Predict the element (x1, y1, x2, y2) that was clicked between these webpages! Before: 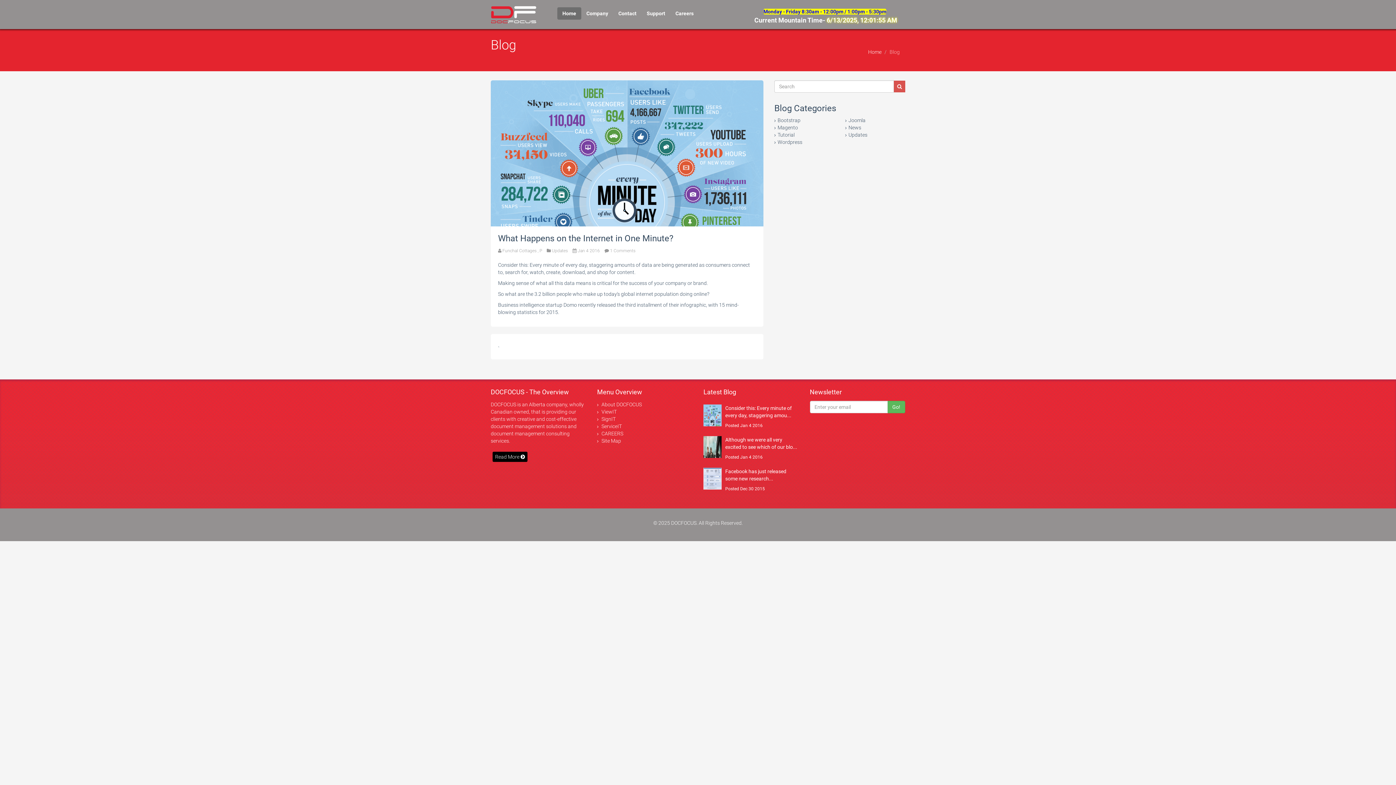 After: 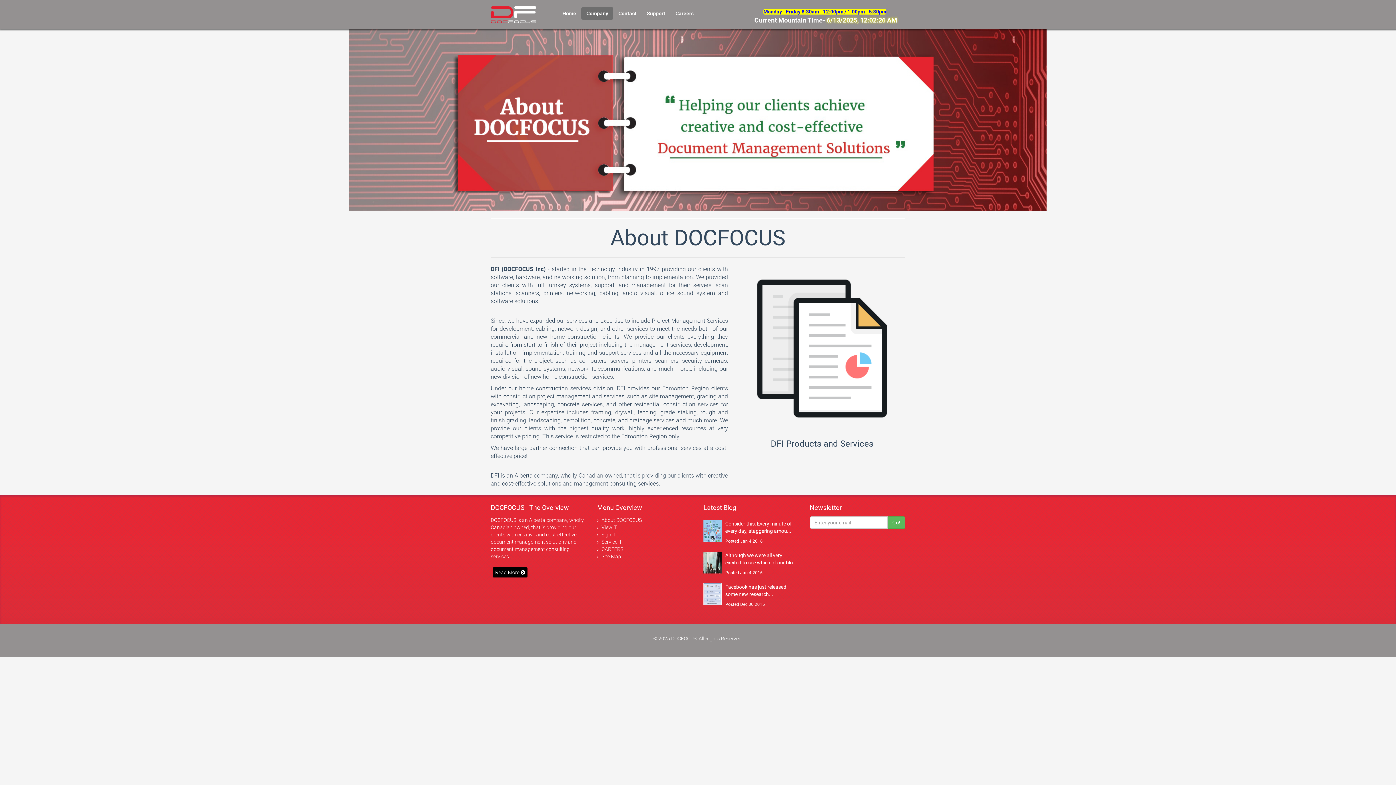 Action: bbox: (581, 7, 613, 19) label: Company